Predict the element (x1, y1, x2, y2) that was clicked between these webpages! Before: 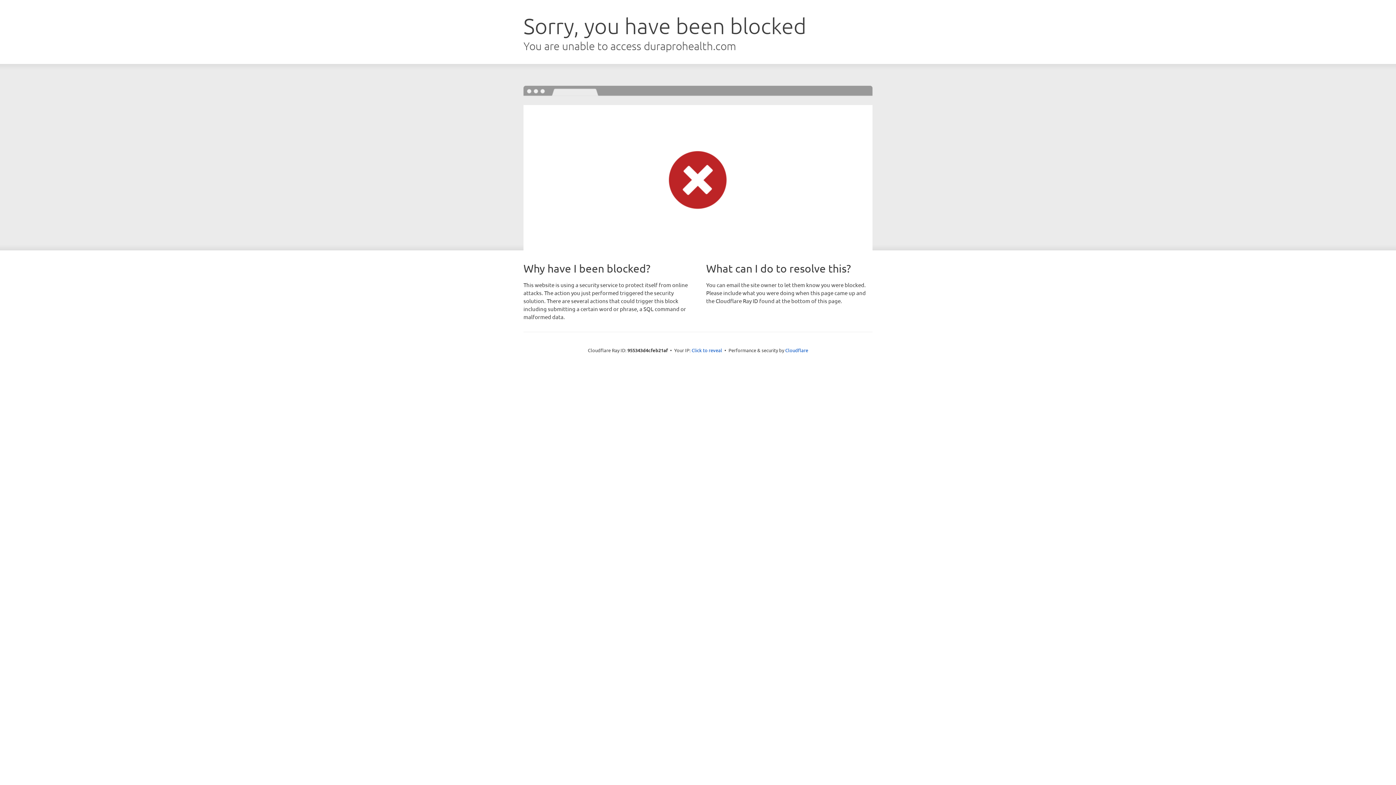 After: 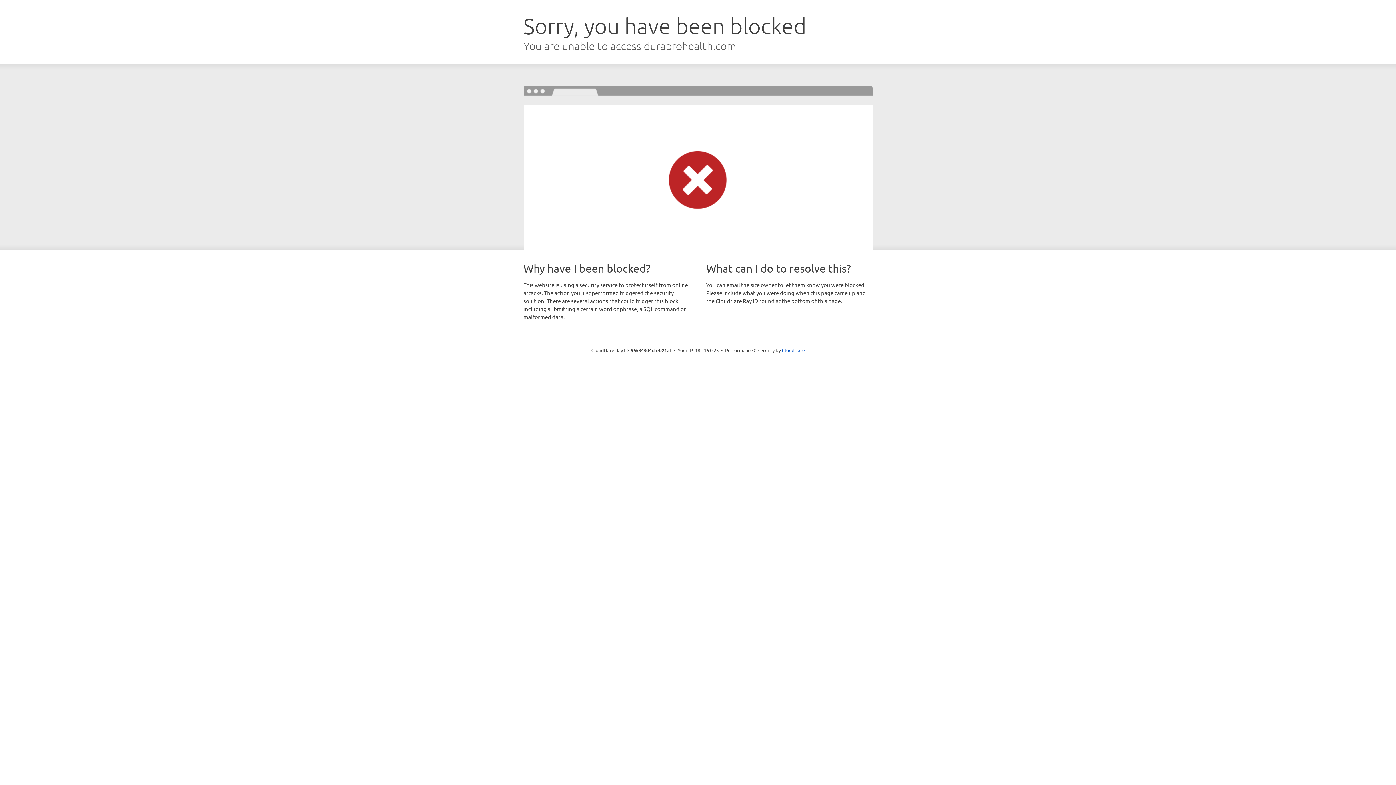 Action: label: Click to reveal bbox: (691, 346, 722, 353)